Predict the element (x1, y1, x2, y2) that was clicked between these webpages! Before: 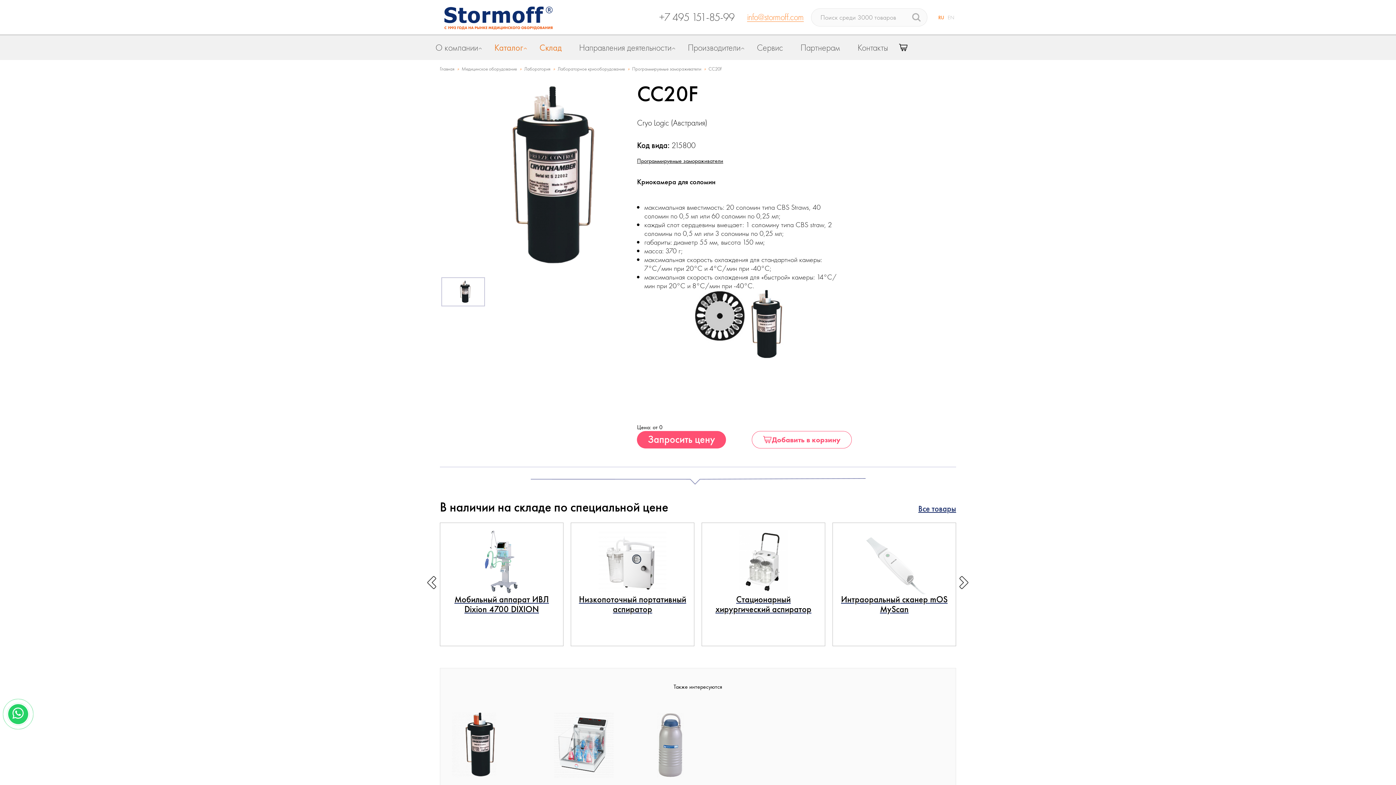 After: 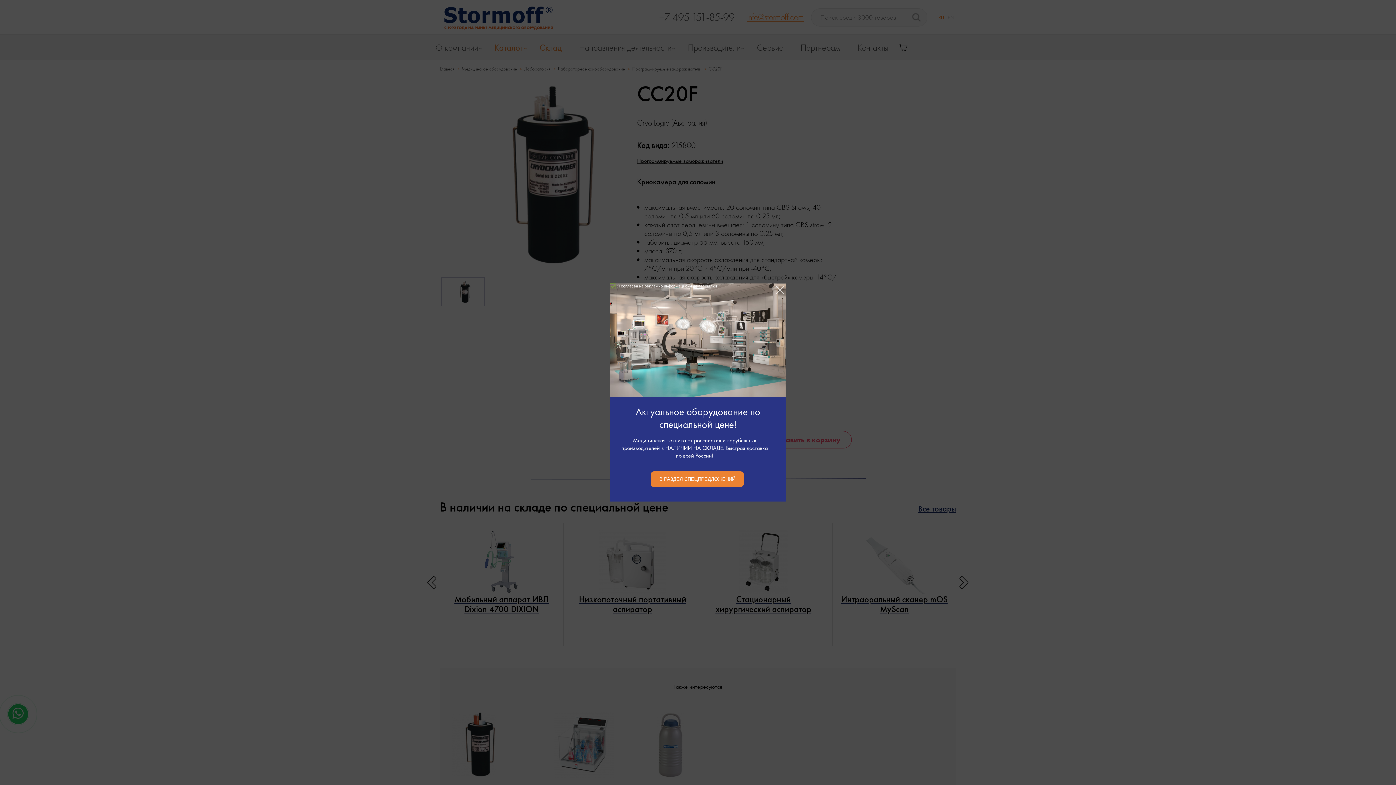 Action: label: info@stormoff.com bbox: (747, 12, 803, 21)